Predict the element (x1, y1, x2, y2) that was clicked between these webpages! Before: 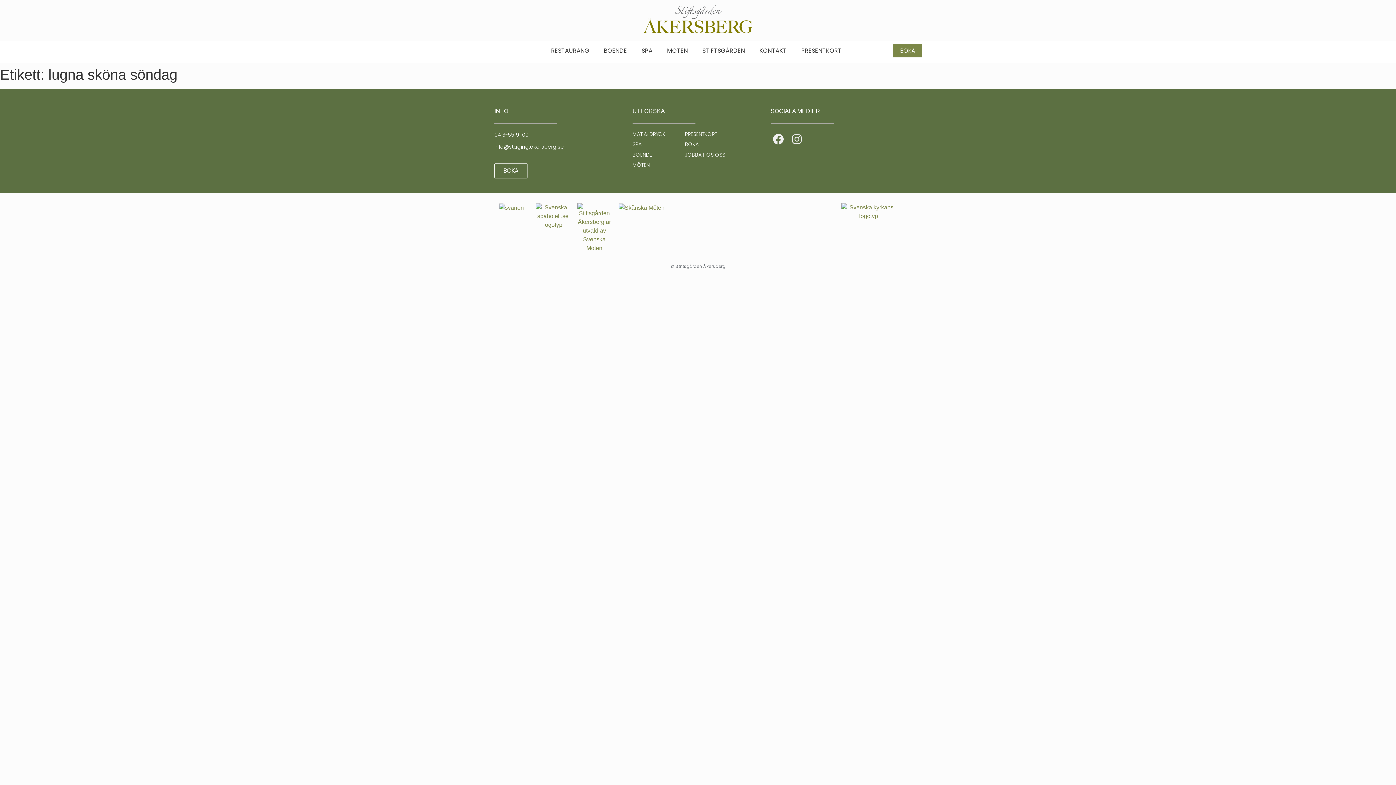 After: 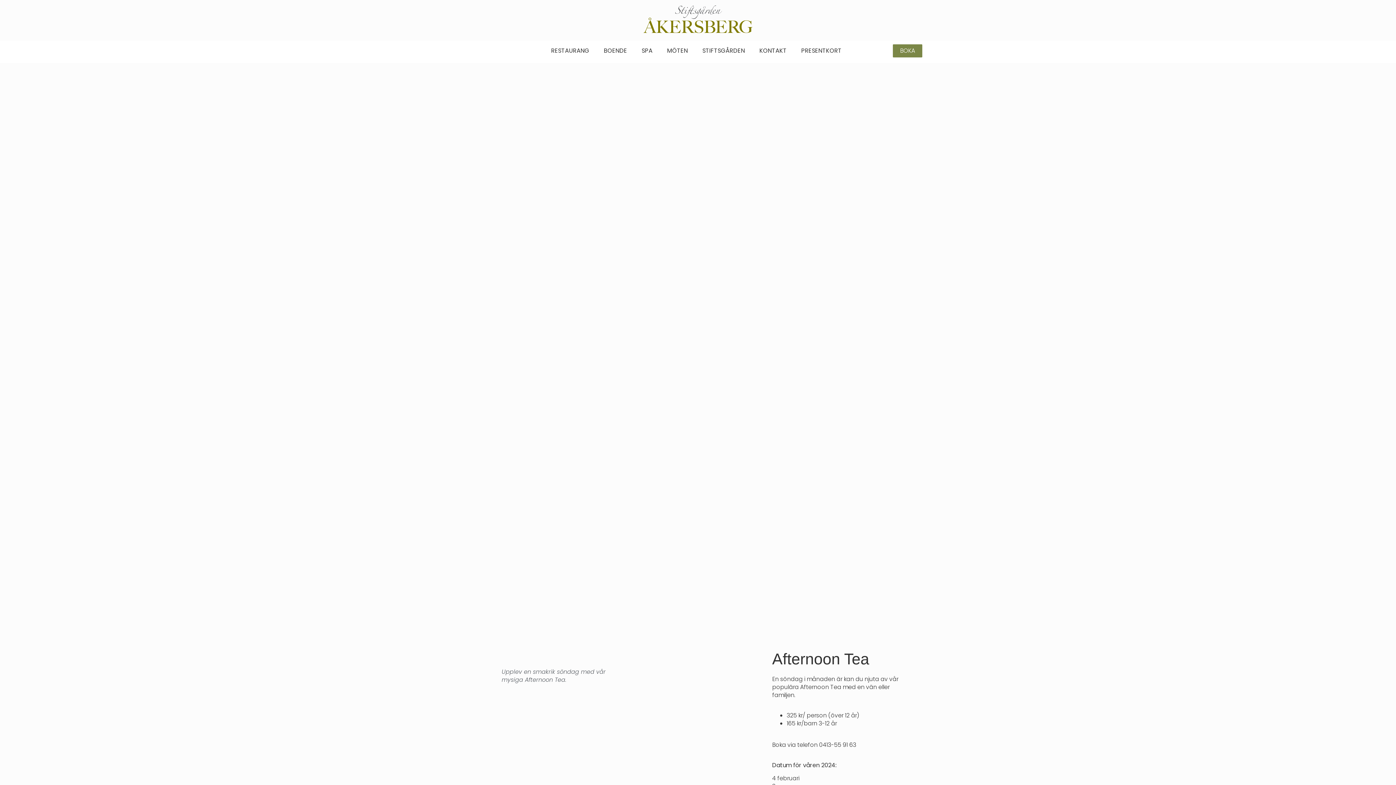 Action: bbox: (643, 5, 752, 33)